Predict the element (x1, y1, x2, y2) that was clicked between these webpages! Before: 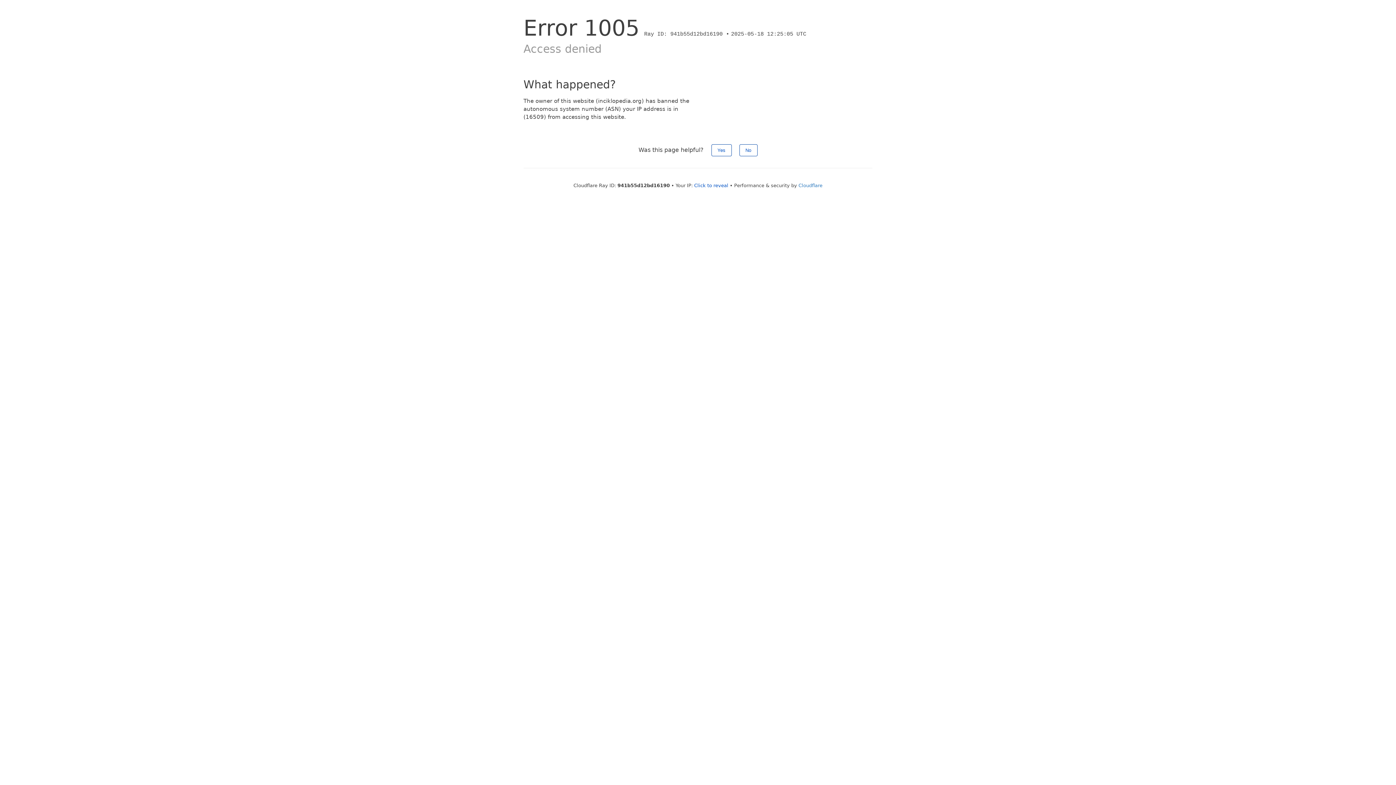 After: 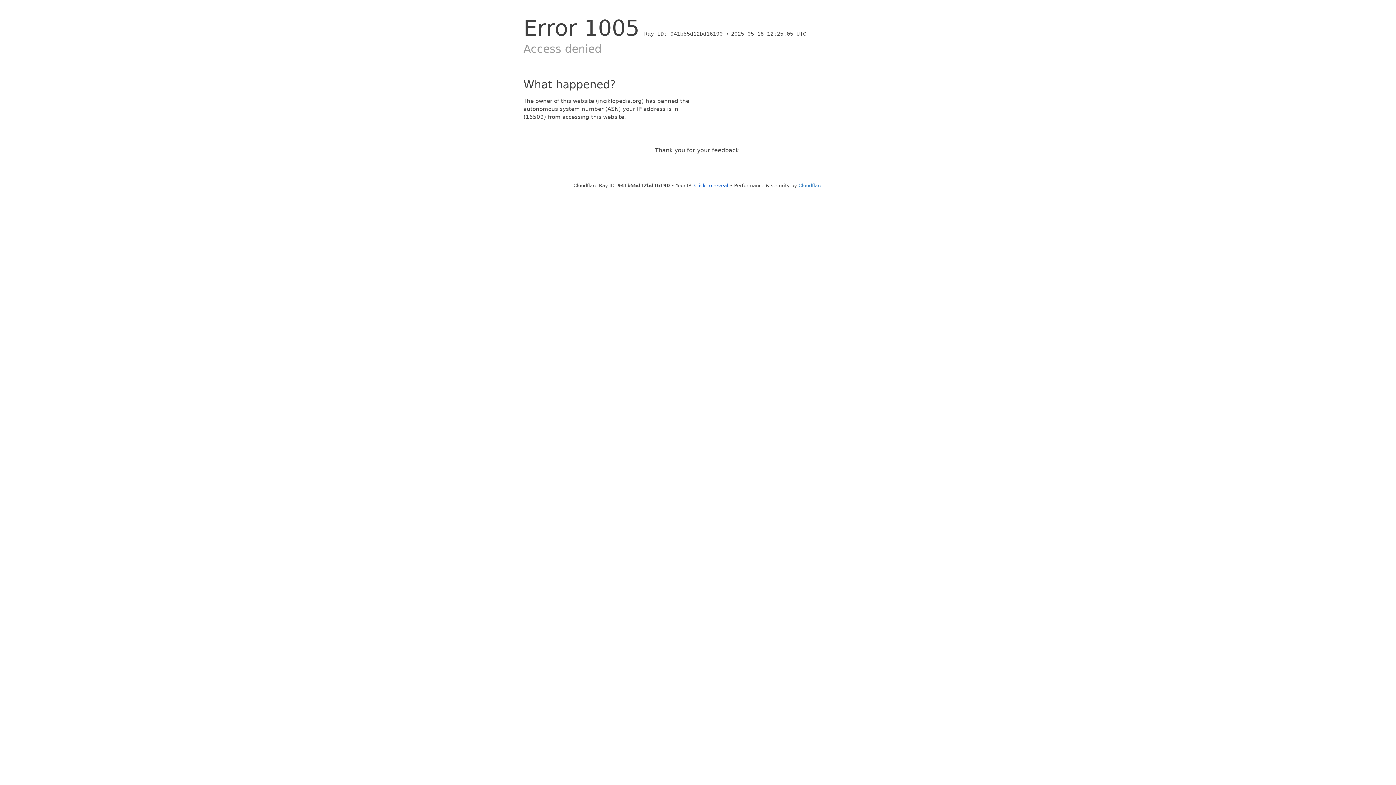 Action: label: Yes bbox: (711, 144, 731, 156)